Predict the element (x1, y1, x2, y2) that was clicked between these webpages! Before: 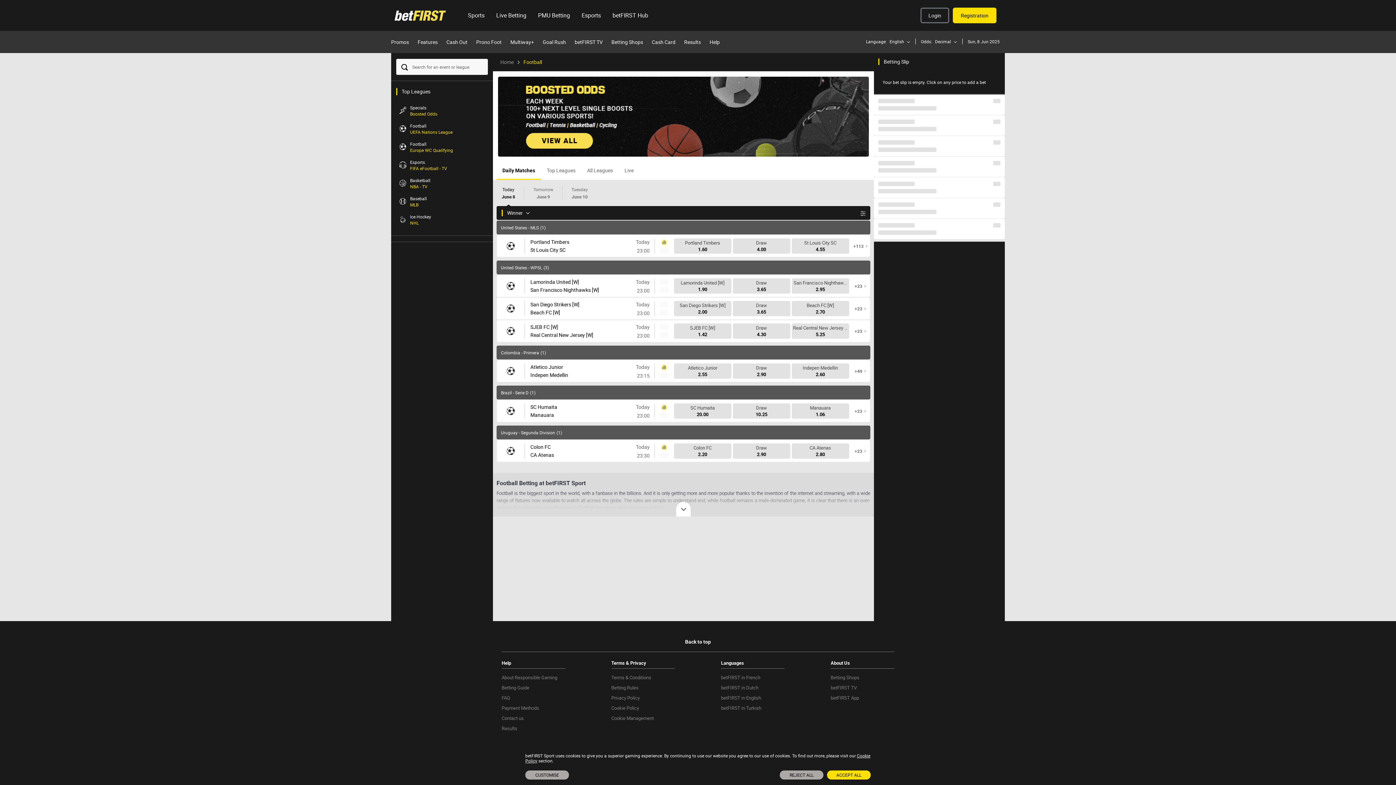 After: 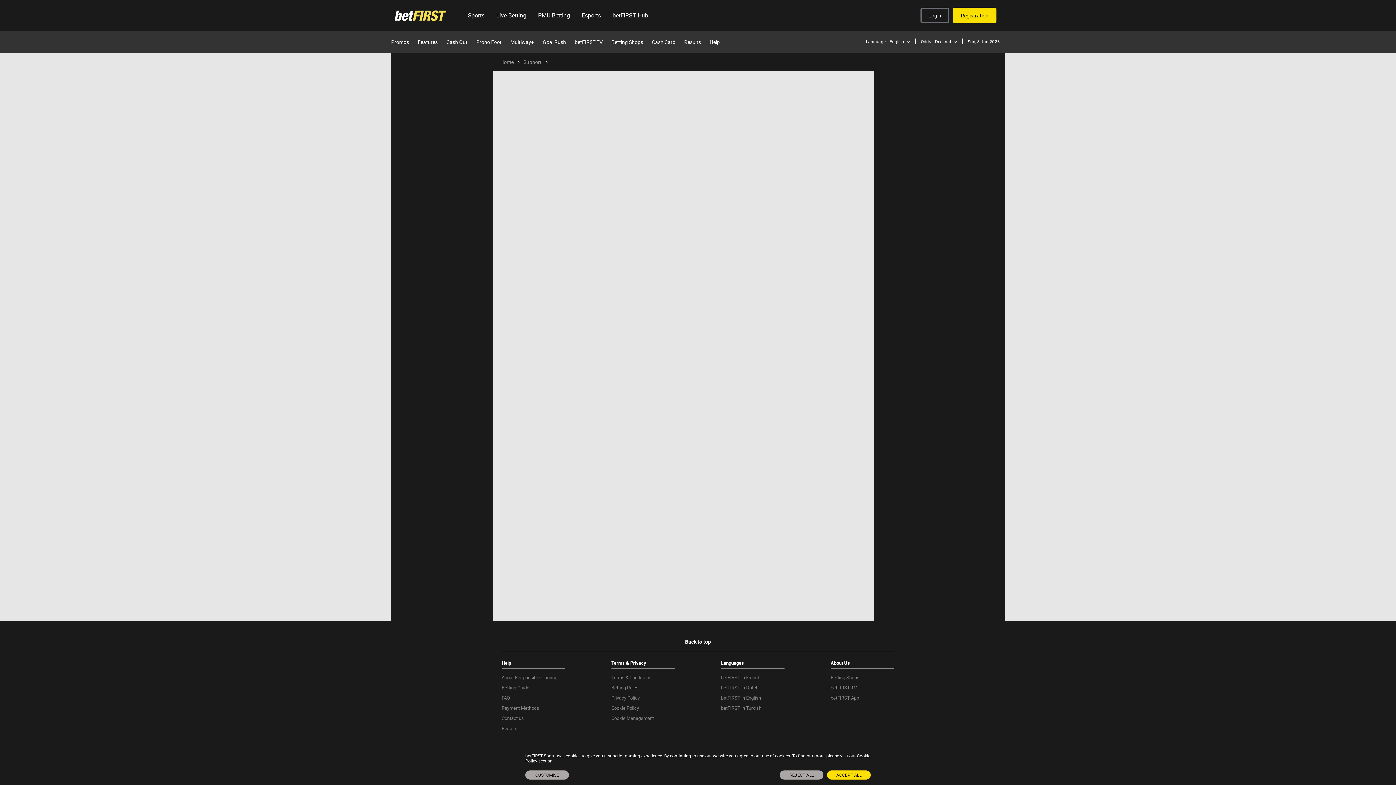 Action: bbox: (611, 703, 675, 713) label: Cookie Policy